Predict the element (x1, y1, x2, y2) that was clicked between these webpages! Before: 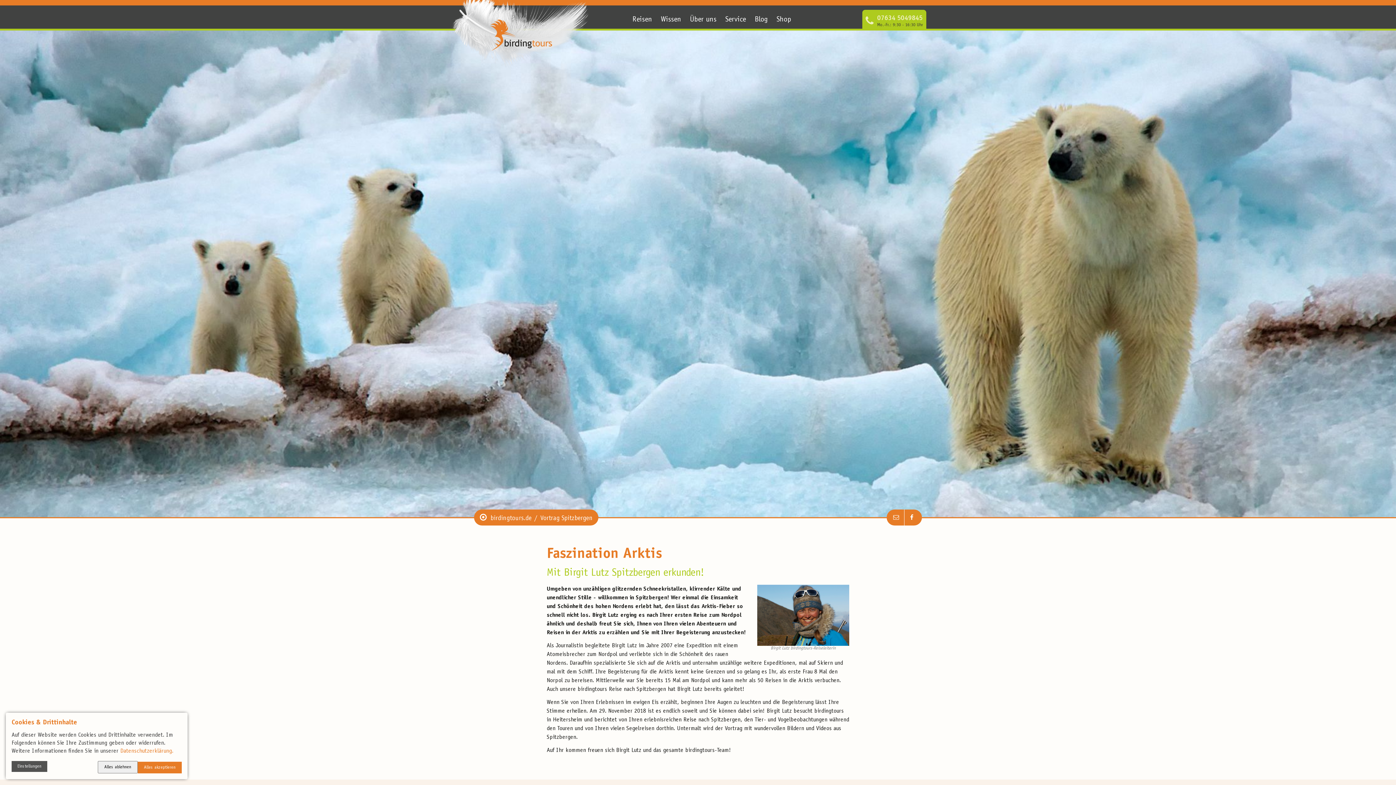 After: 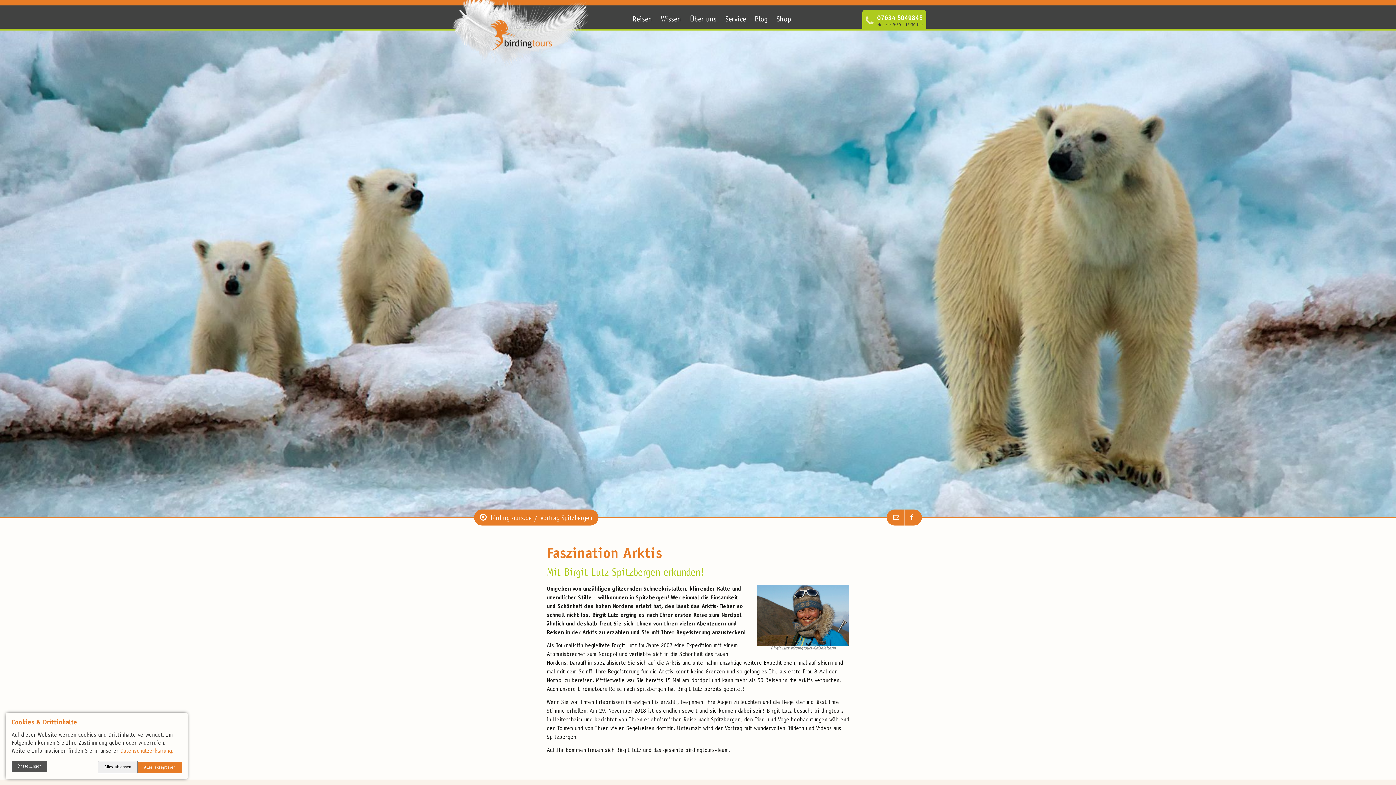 Action: label: 07634 5049845 bbox: (877, 15, 922, 21)